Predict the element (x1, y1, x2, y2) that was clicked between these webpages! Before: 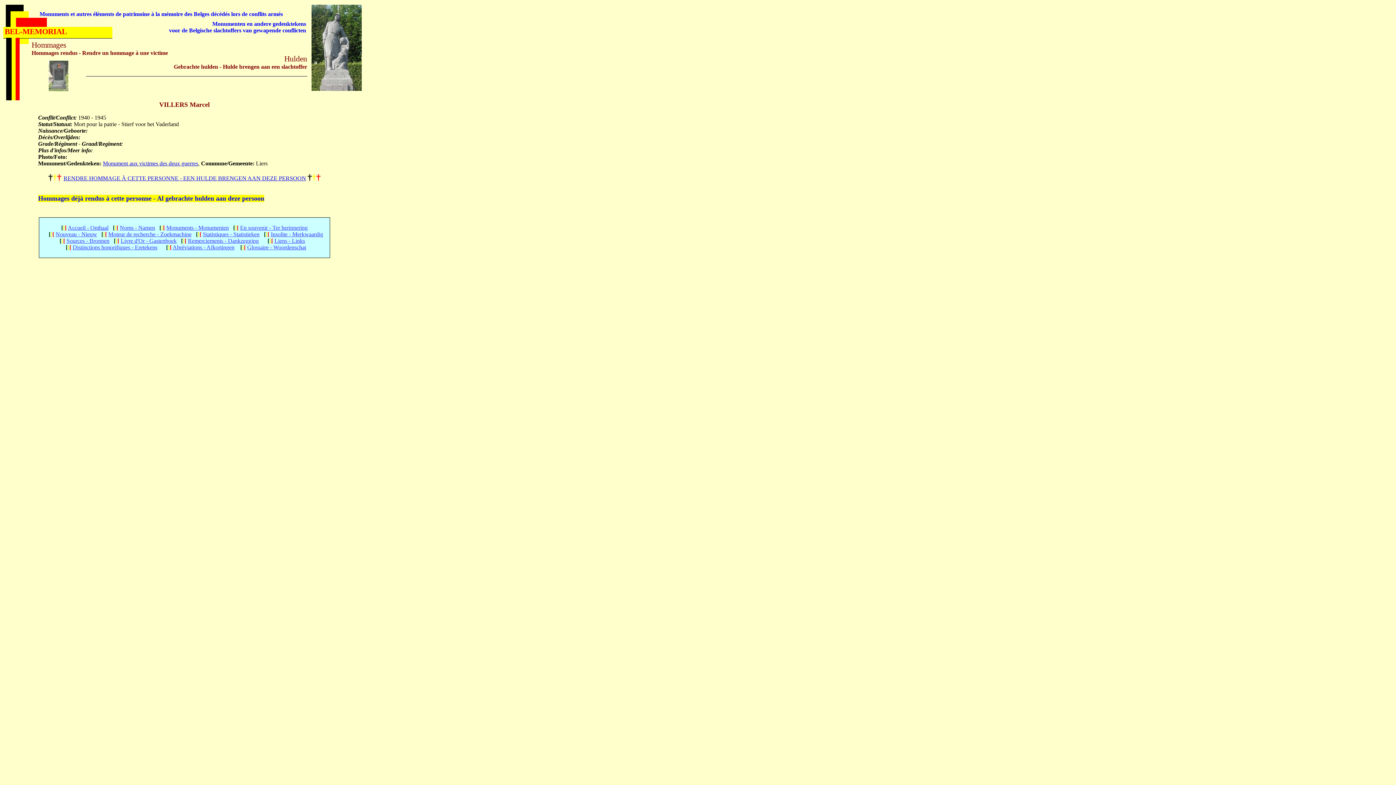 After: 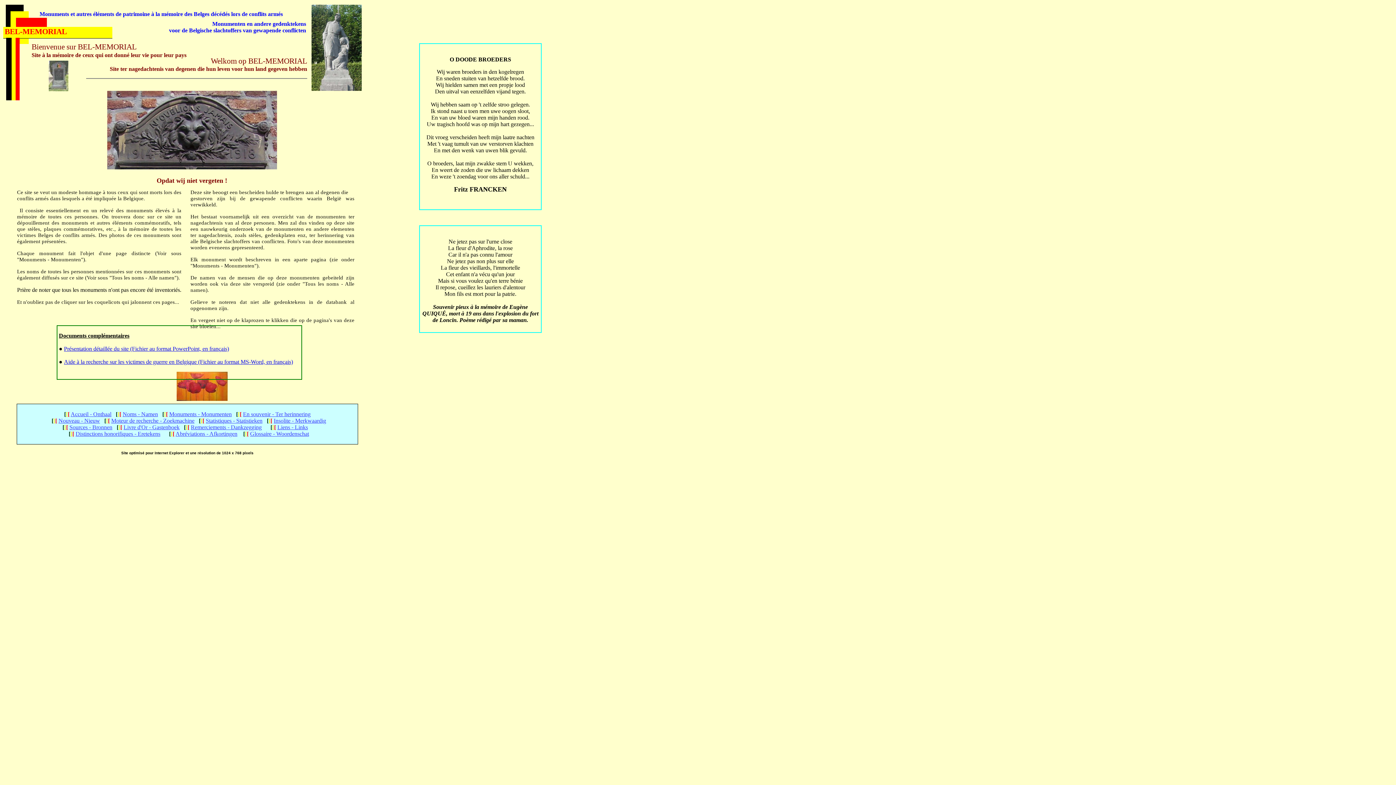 Action: bbox: (67, 224, 108, 230) label: Accueil - Onthaal